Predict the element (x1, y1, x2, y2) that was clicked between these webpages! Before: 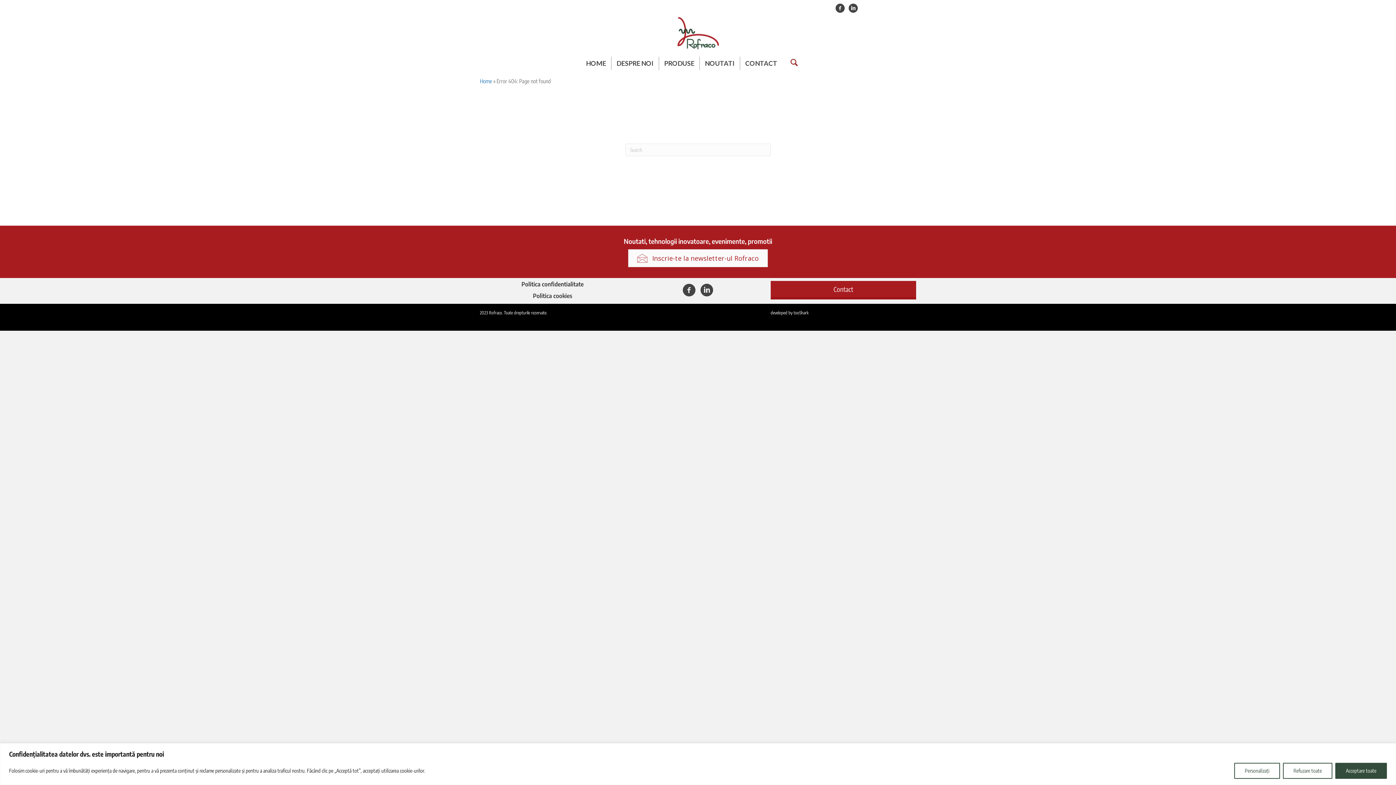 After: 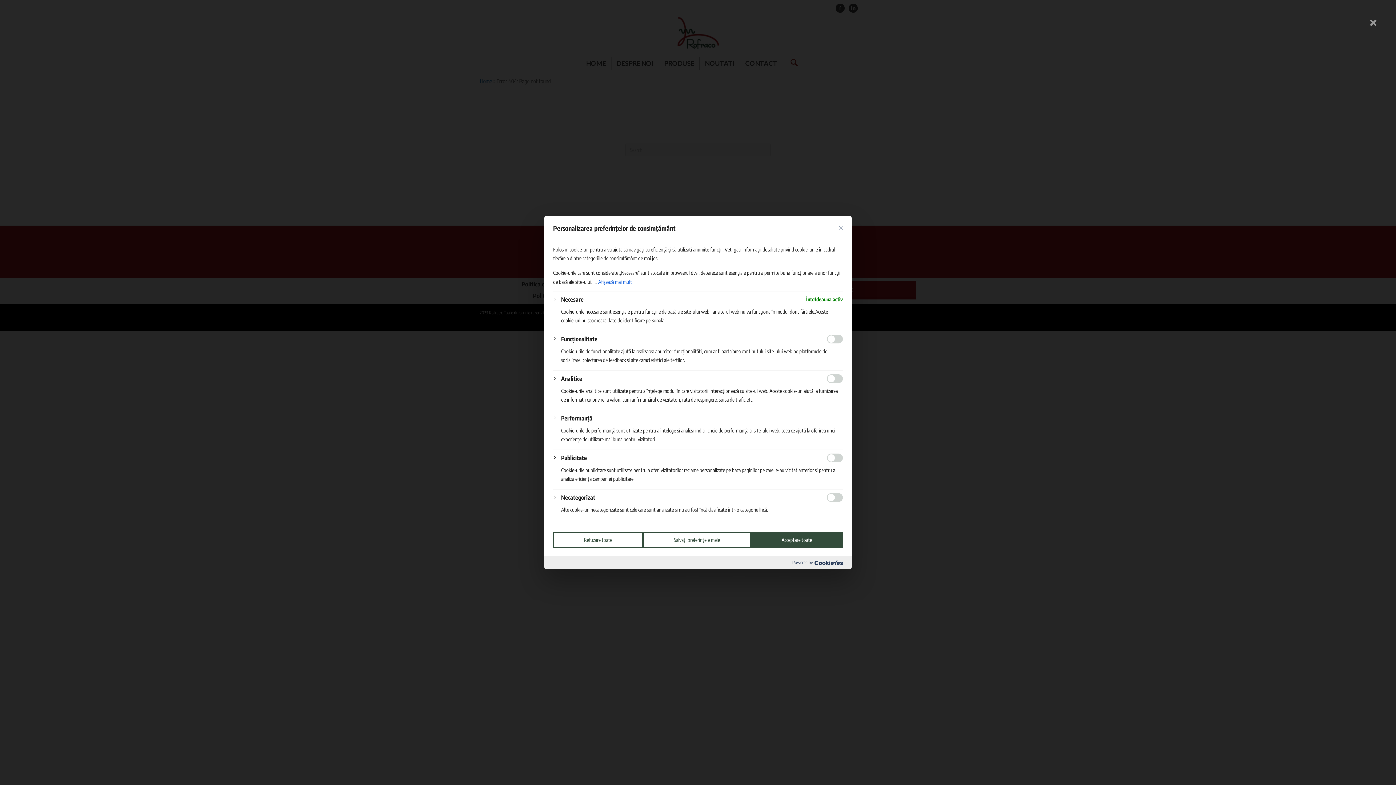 Action: bbox: (1234, 763, 1280, 779) label: Personalizați